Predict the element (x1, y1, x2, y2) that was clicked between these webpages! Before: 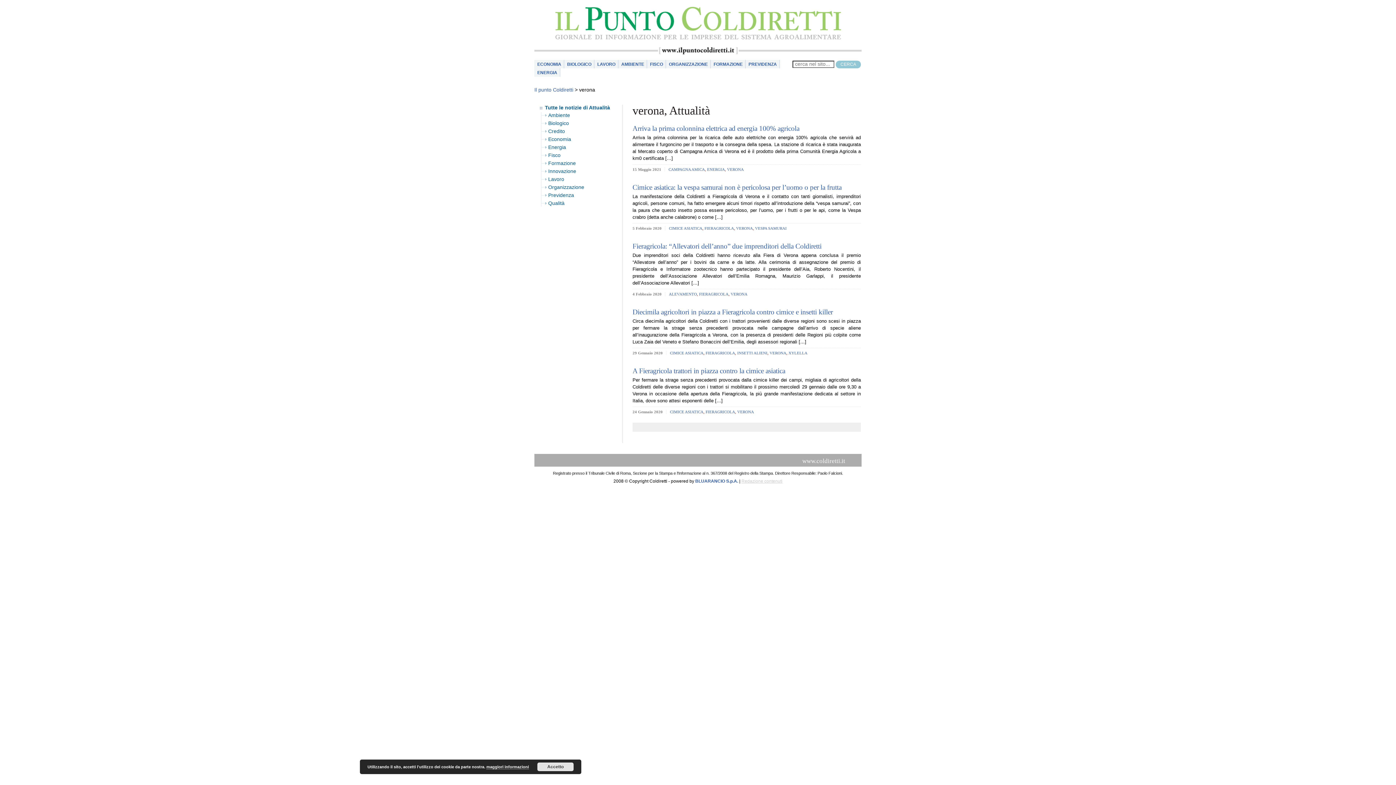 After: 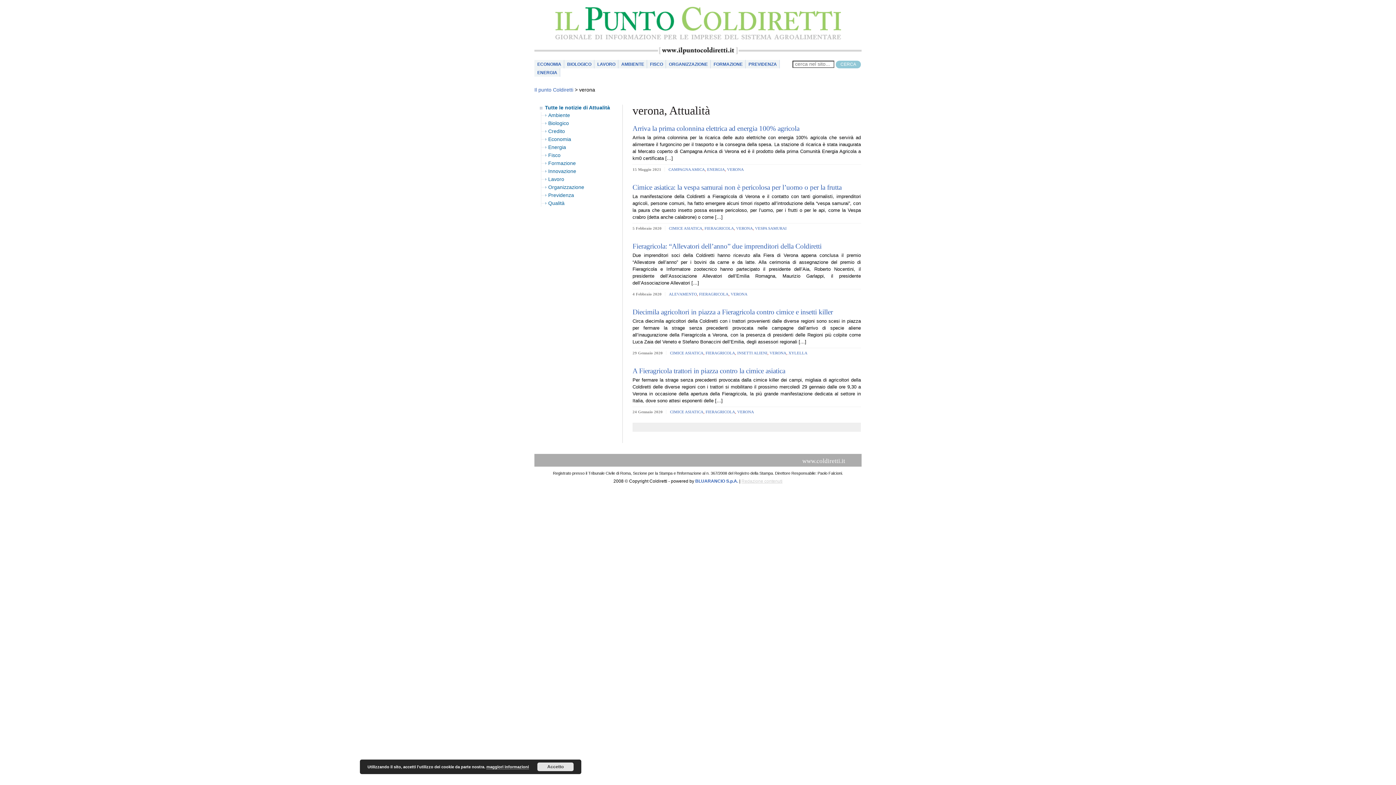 Action: bbox: (769, 350, 786, 355) label: VERONA